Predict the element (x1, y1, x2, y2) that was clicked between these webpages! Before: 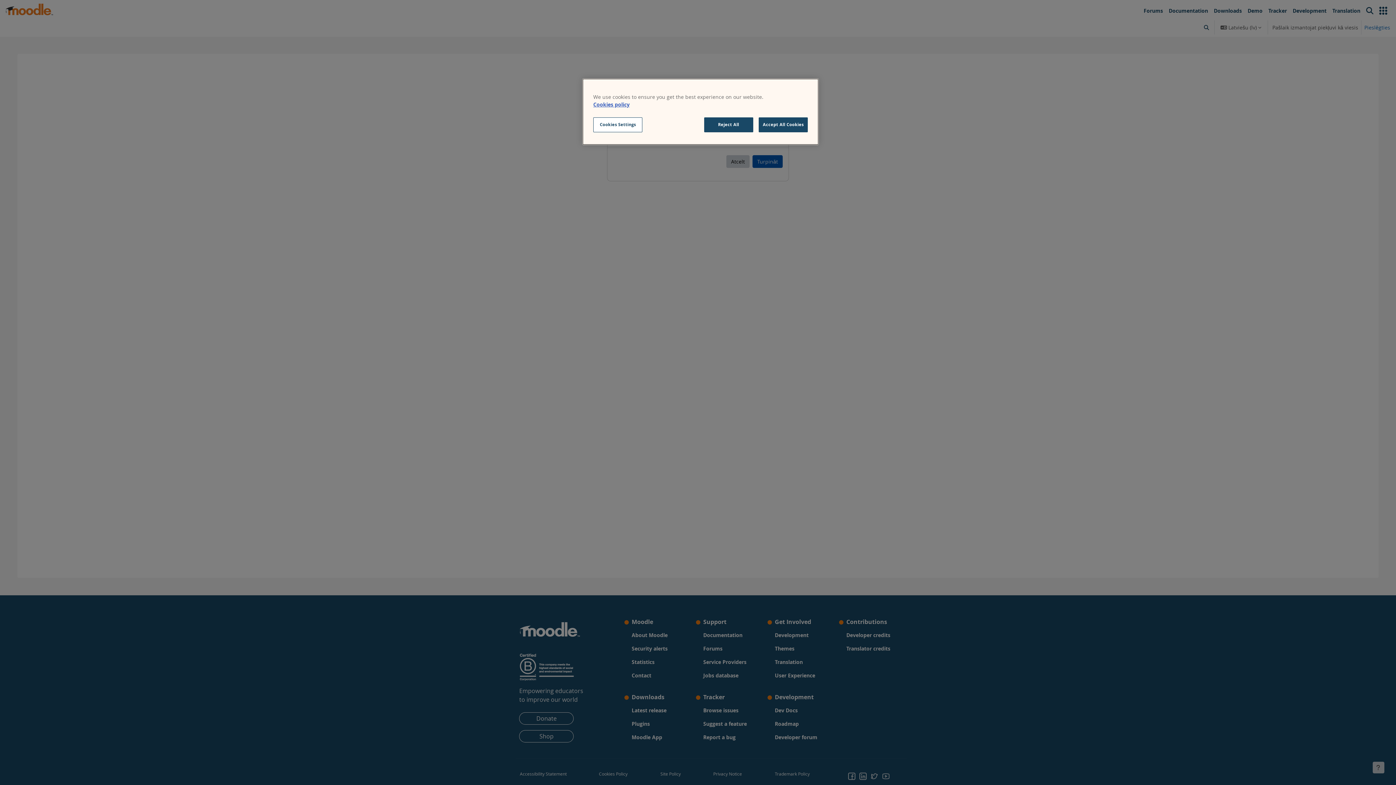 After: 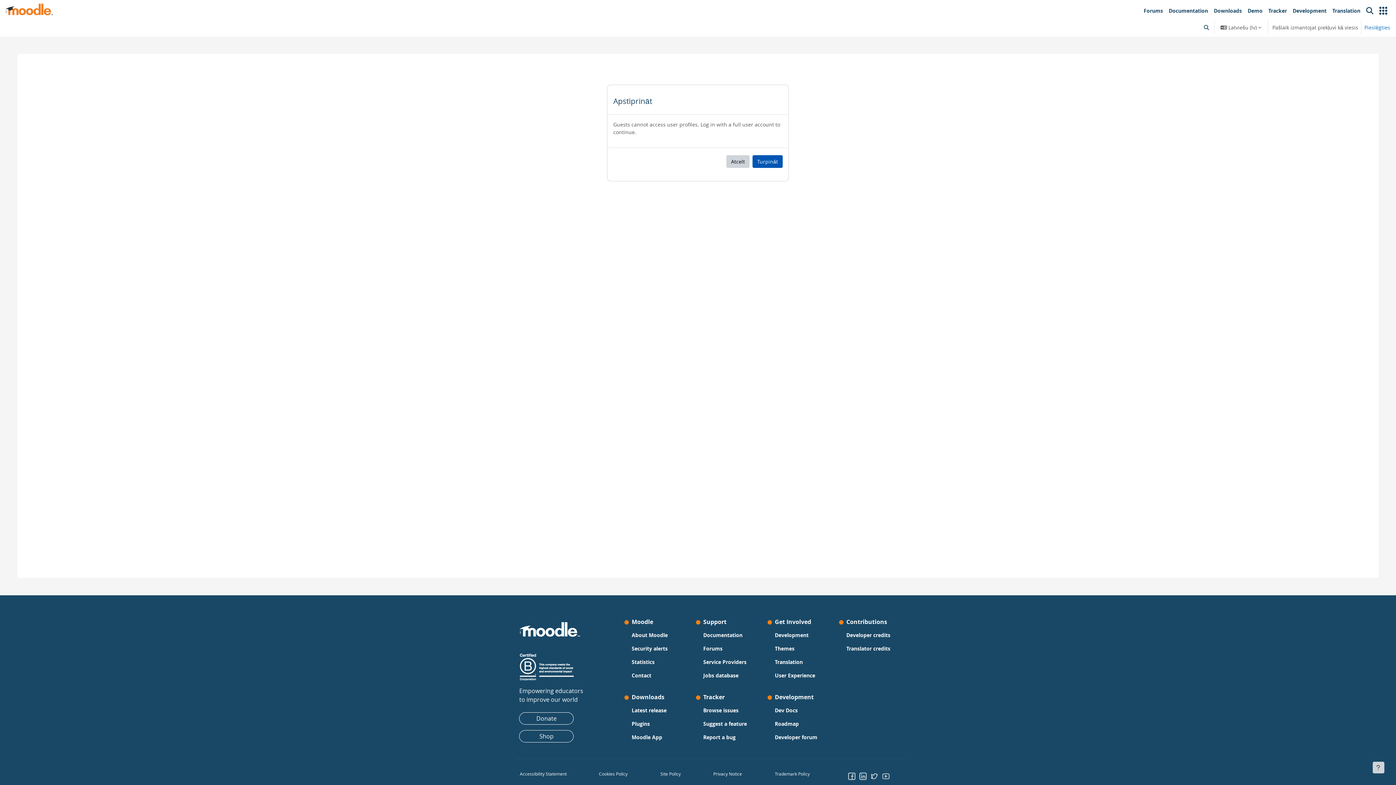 Action: label: Accept All Cookies bbox: (758, 117, 808, 132)